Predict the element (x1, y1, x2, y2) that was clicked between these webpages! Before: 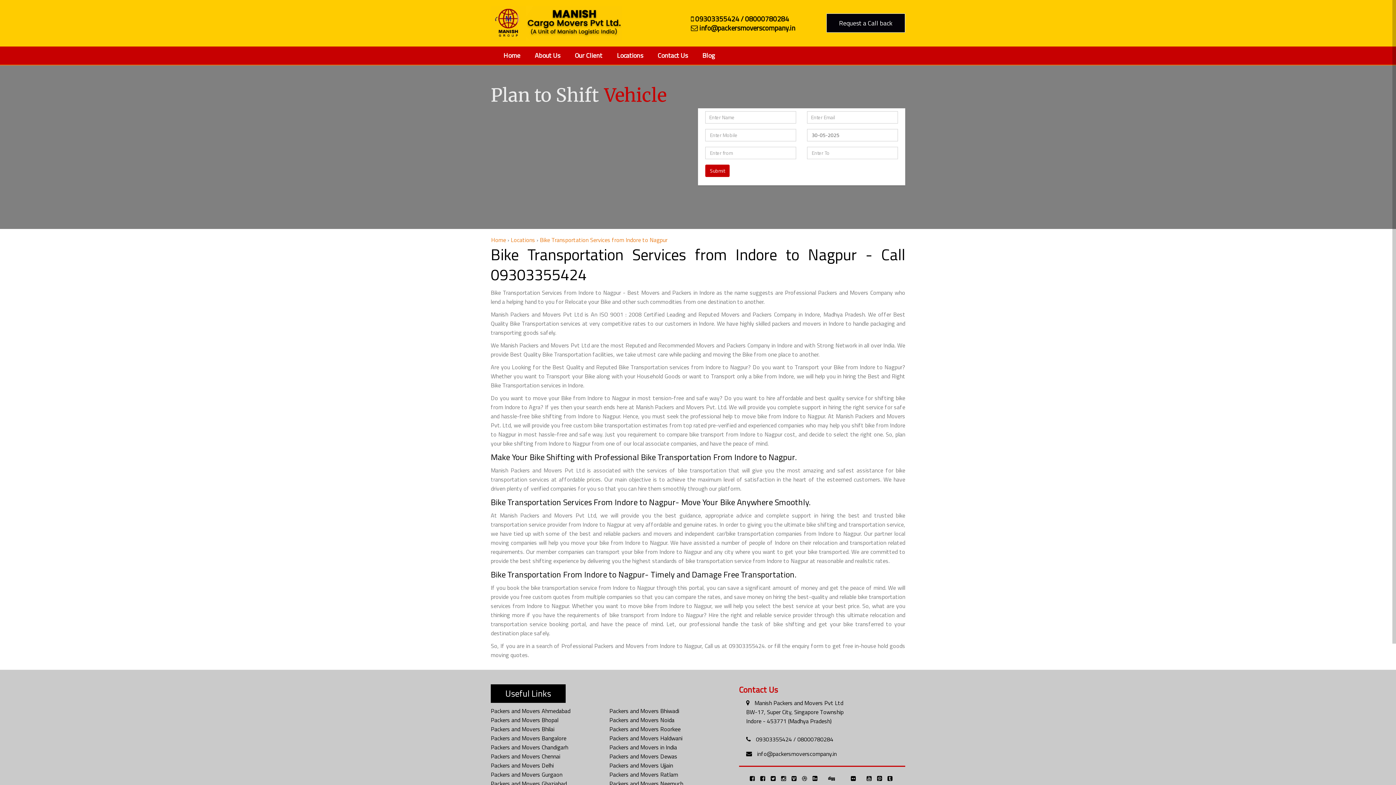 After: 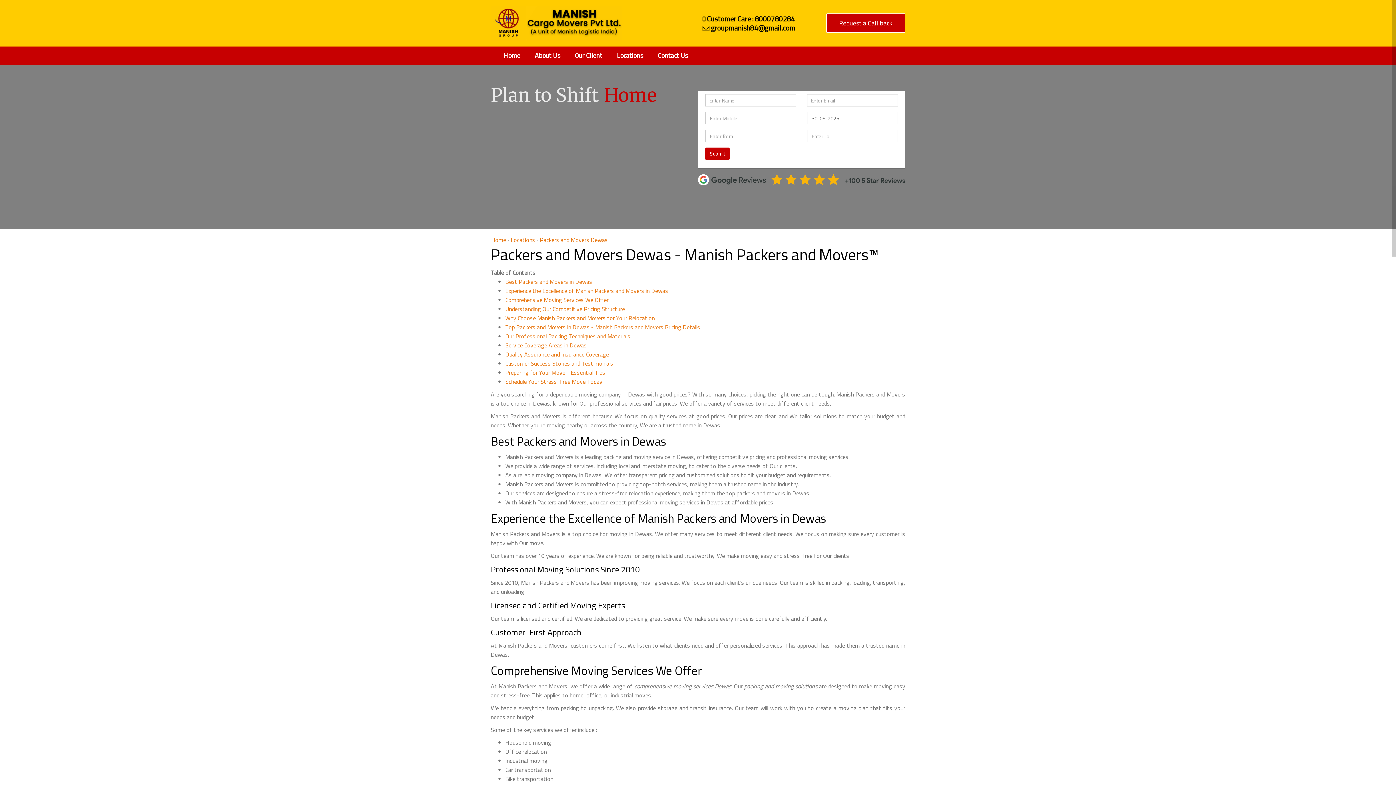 Action: label: Packers and Movers Dewas bbox: (609, 752, 677, 761)